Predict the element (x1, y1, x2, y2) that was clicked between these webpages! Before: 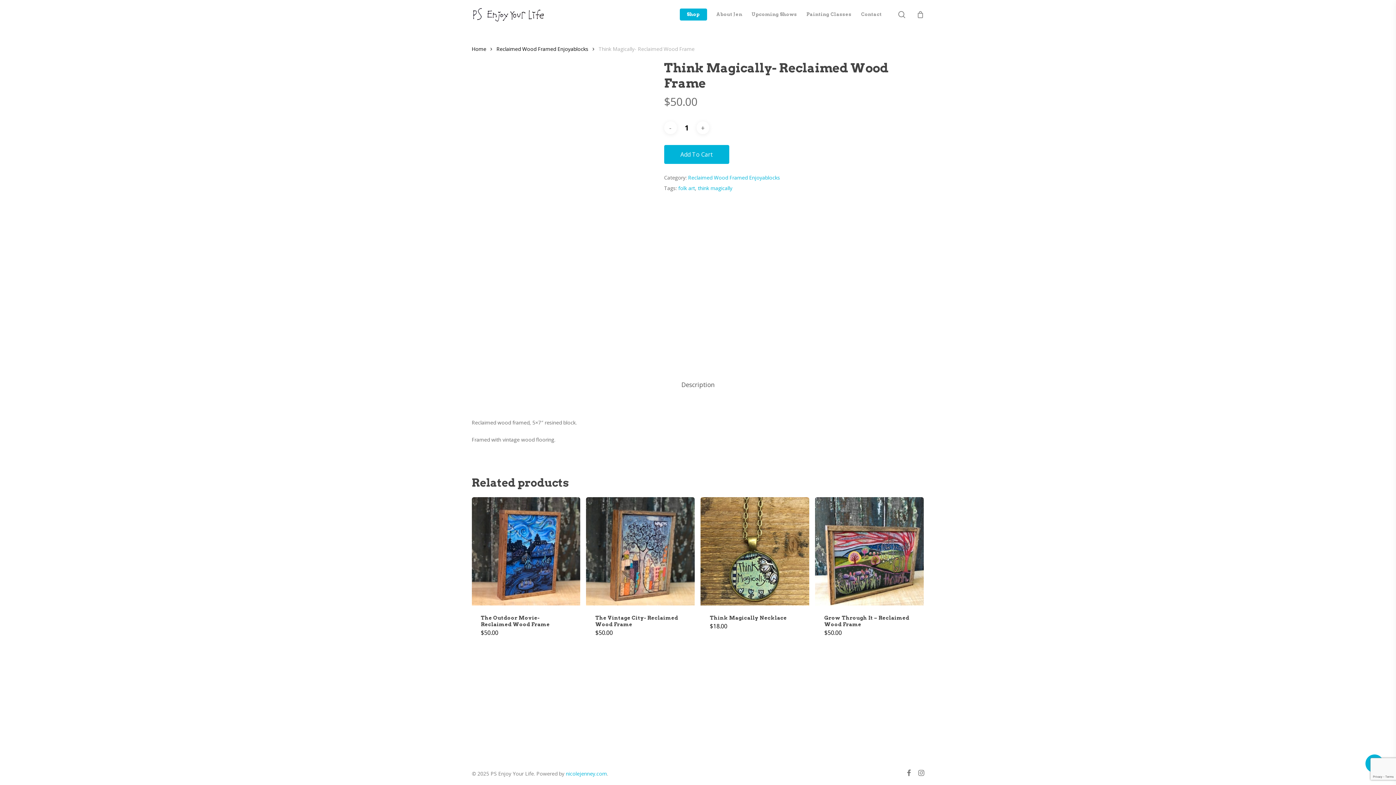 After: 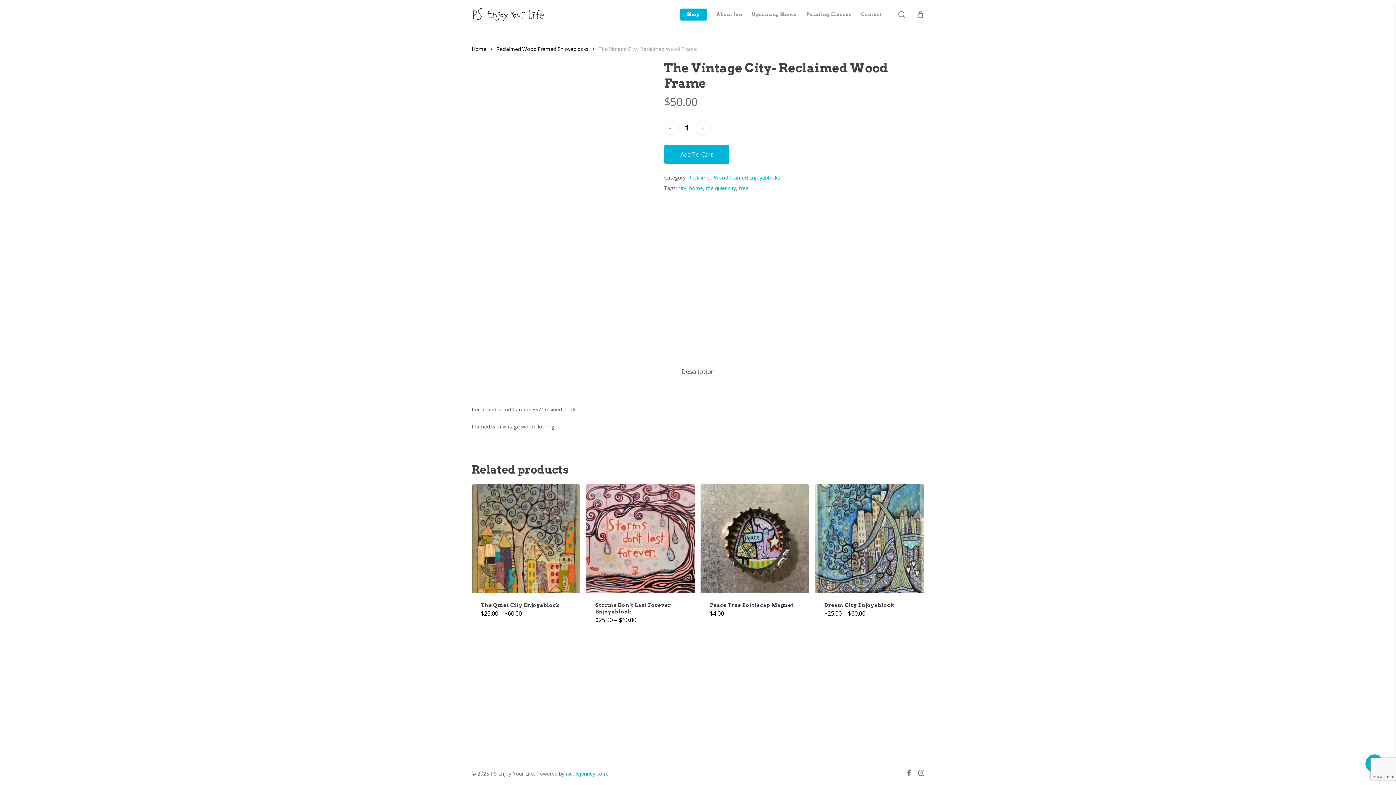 Action: label: The Vintage City- Reclaimed Wood Frame bbox: (595, 615, 685, 628)